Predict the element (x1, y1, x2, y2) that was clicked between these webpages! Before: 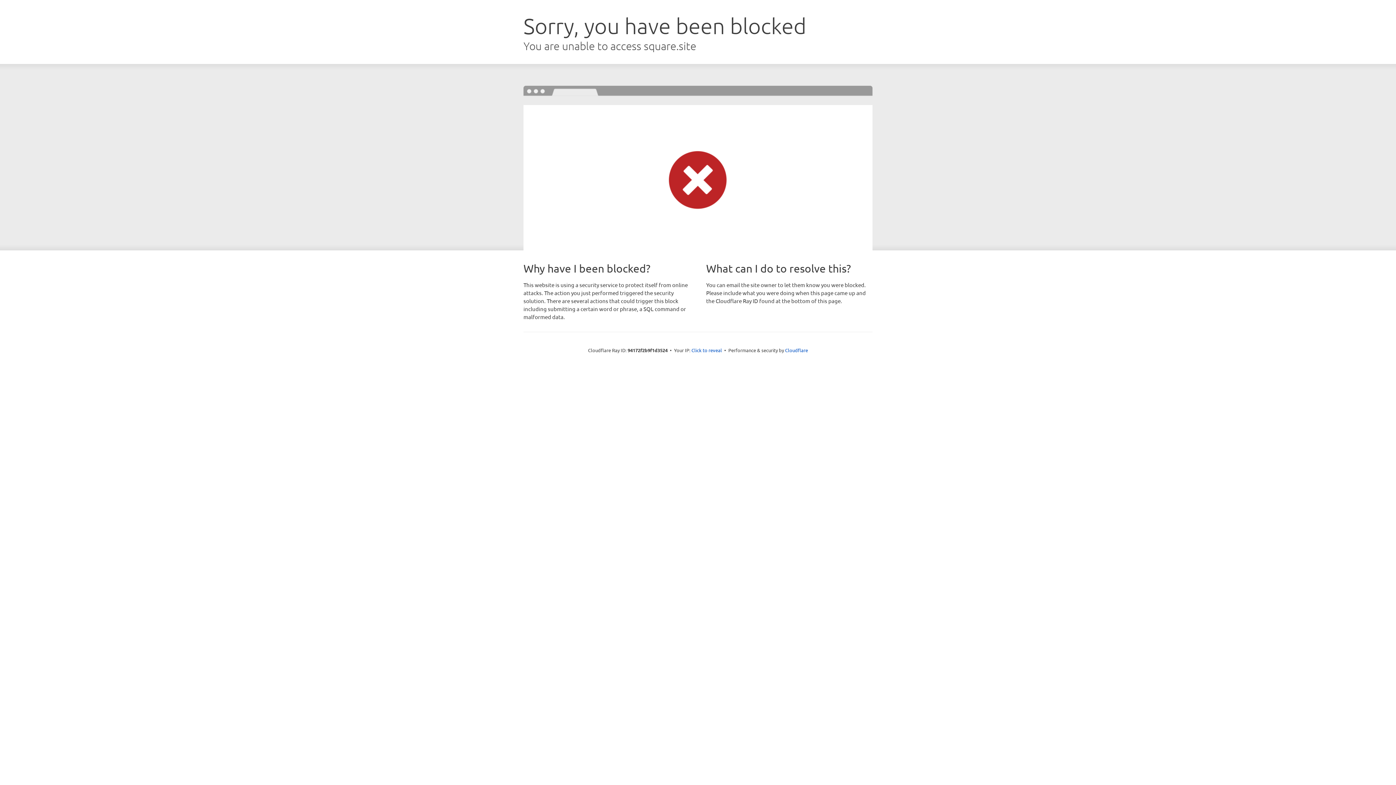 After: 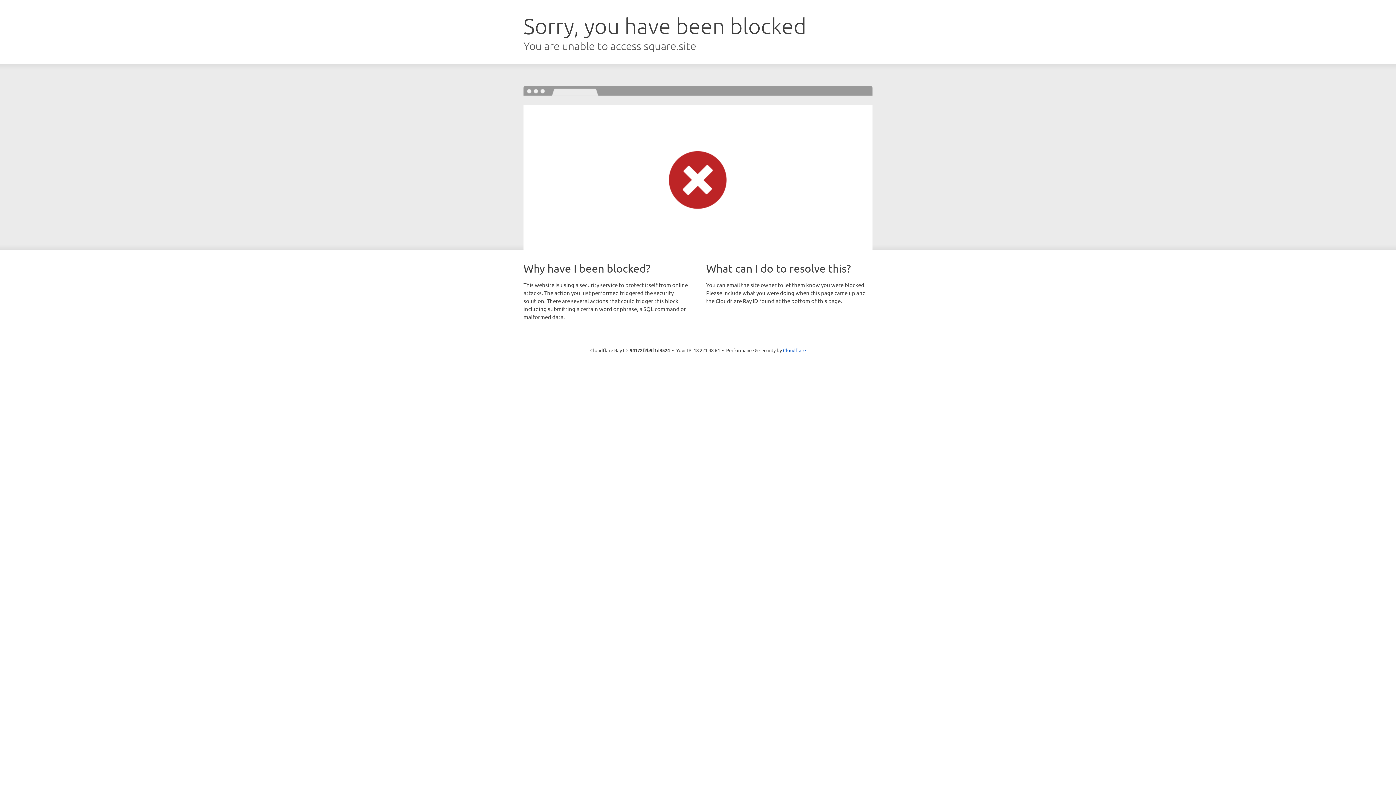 Action: label: Click to reveal bbox: (691, 346, 722, 353)